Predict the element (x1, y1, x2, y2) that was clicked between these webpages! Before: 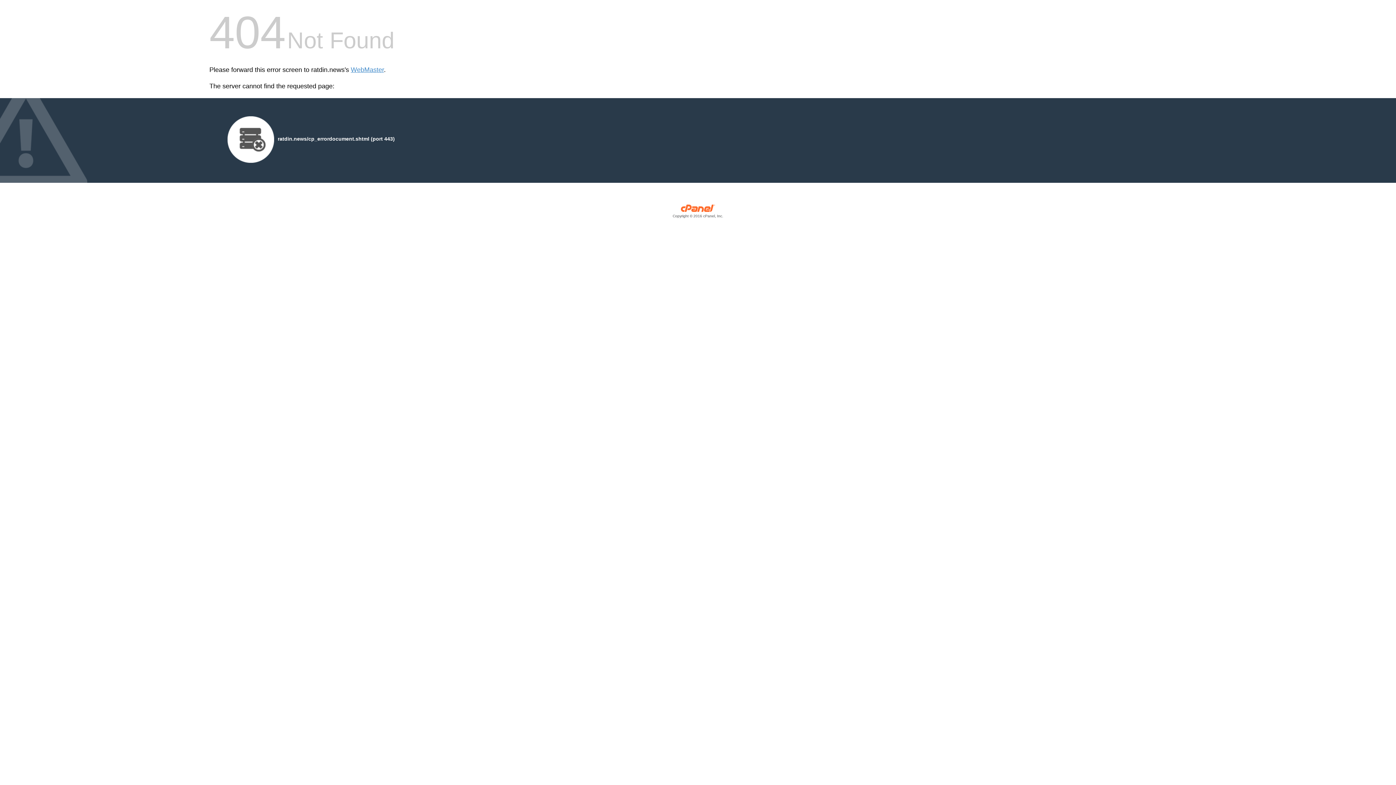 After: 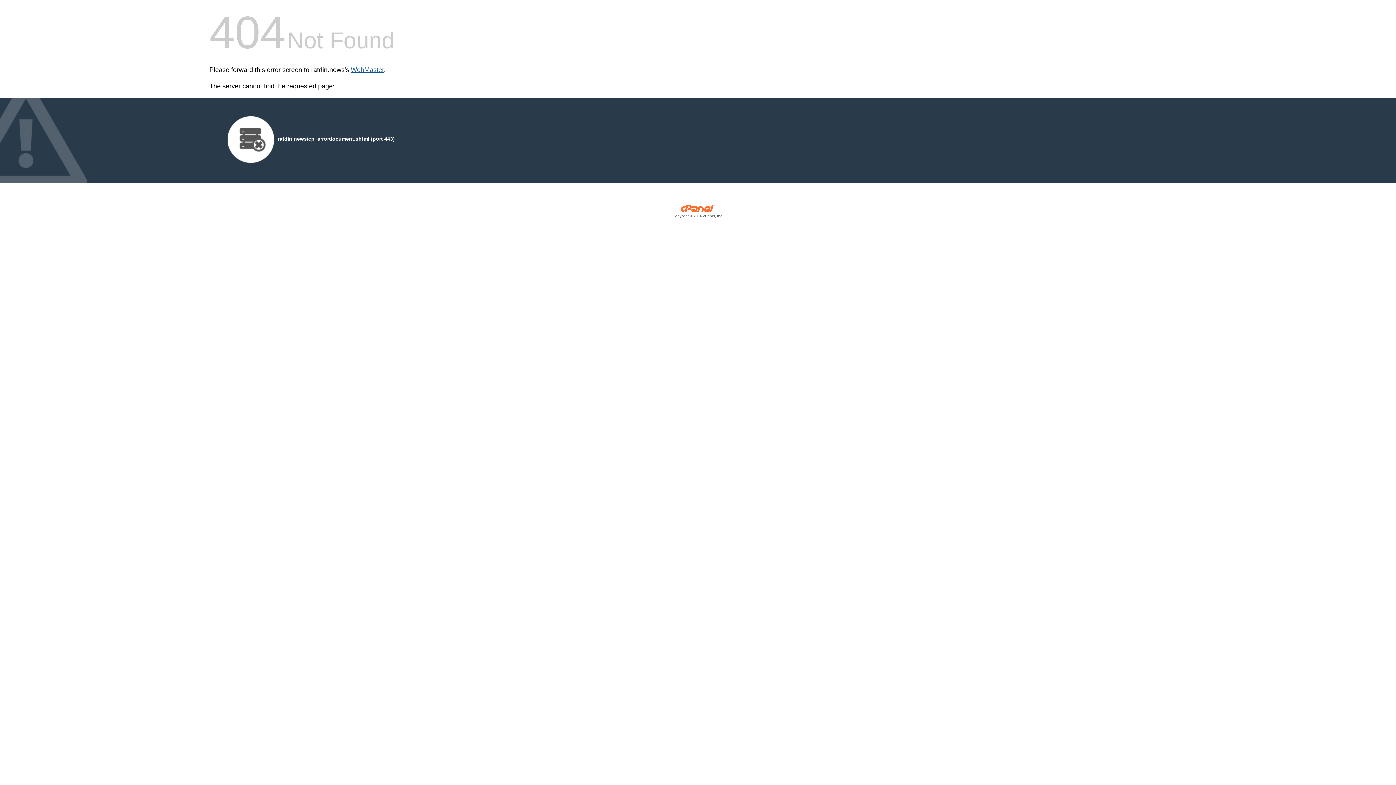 Action: label: WebMaster bbox: (350, 66, 384, 73)